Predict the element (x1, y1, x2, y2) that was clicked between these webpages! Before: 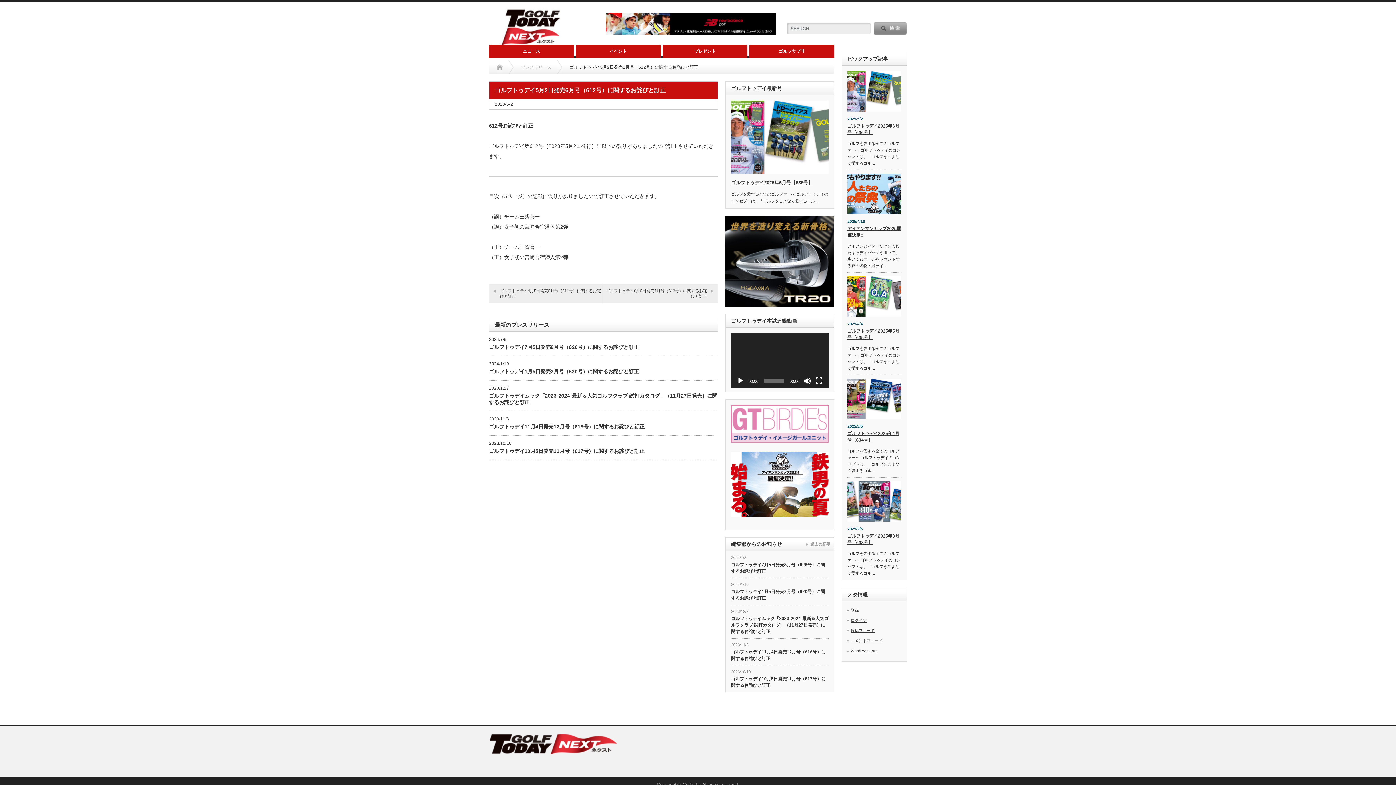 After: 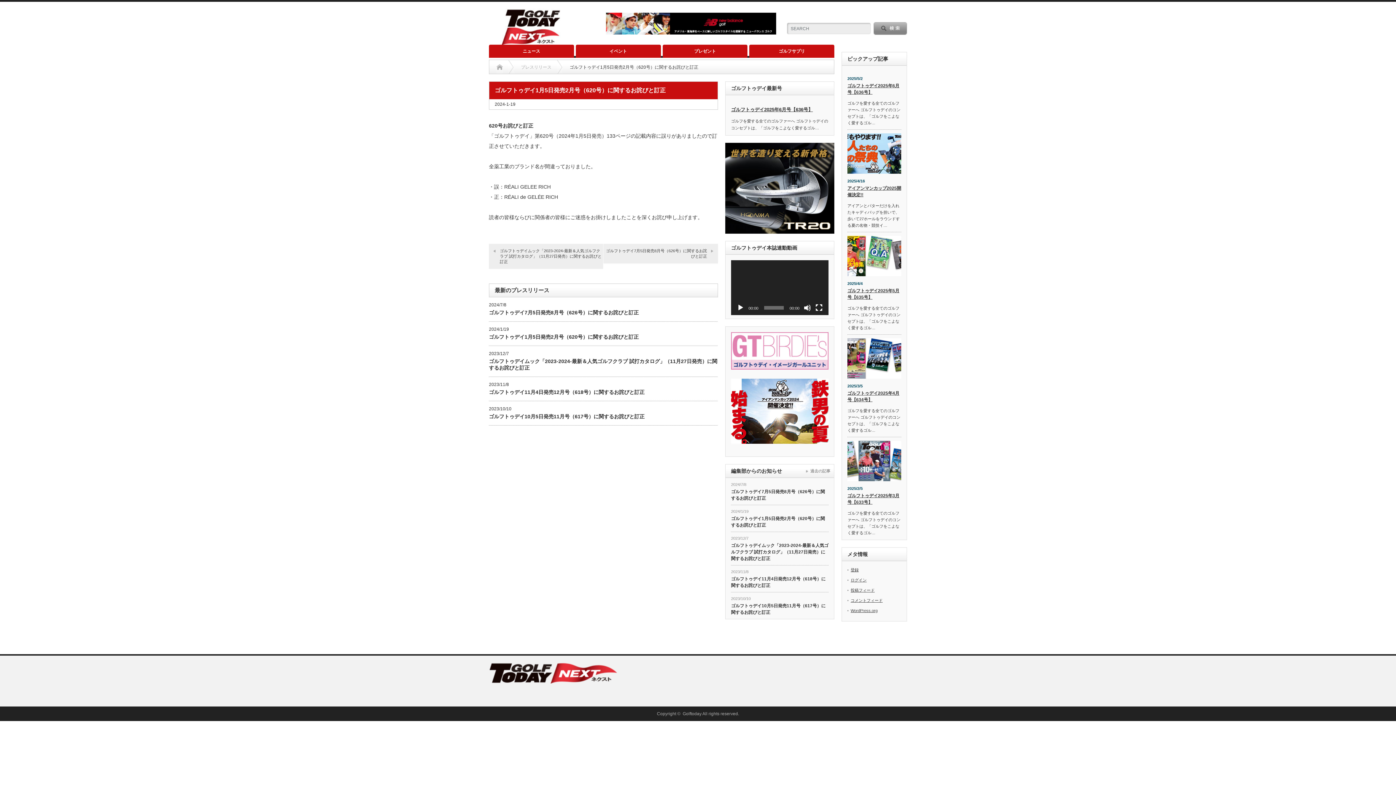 Action: bbox: (731, 588, 828, 601) label: ゴルフトゥデイ1月5日発売2月号（620号）に関するお詫びと訂正